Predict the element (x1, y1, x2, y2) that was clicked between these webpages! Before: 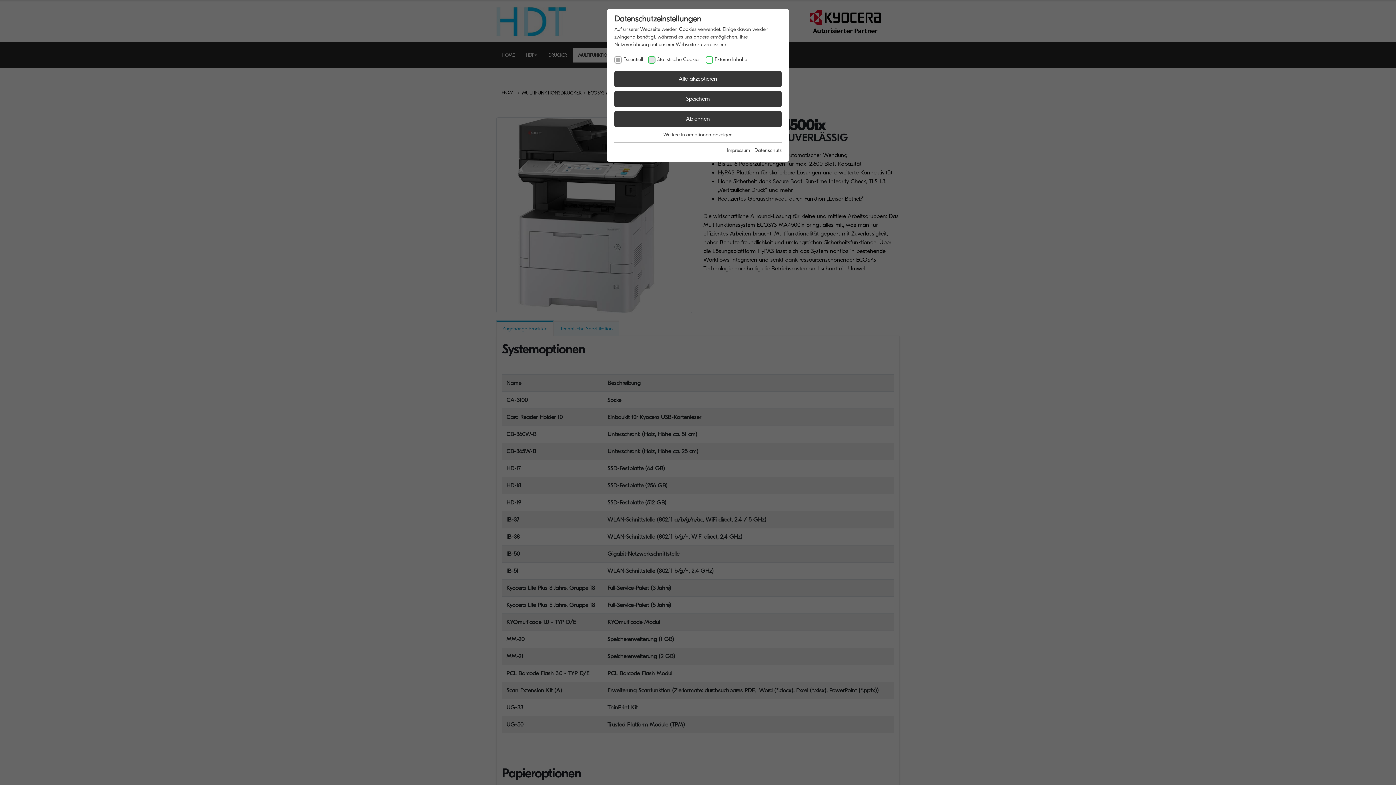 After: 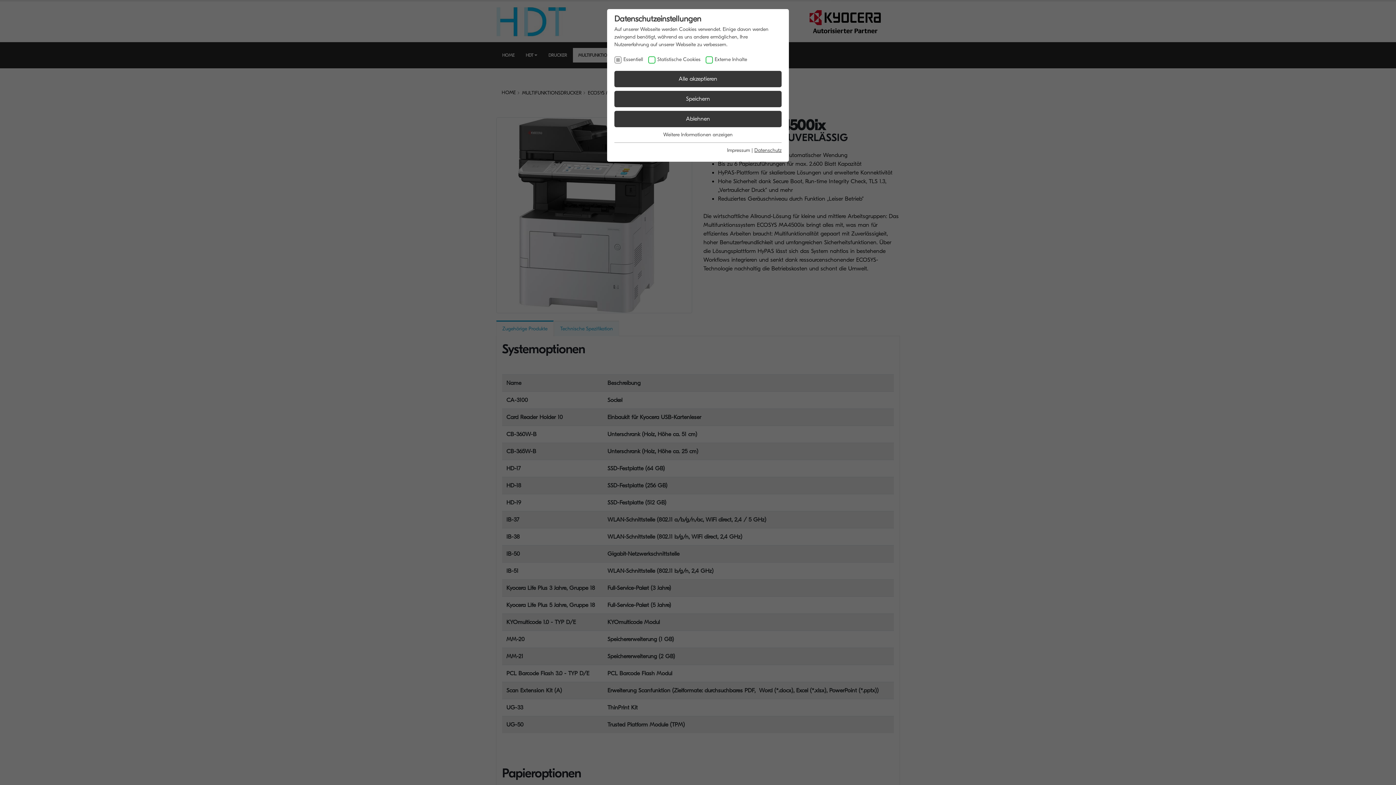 Action: bbox: (754, 147, 781, 153) label: Datenschutz